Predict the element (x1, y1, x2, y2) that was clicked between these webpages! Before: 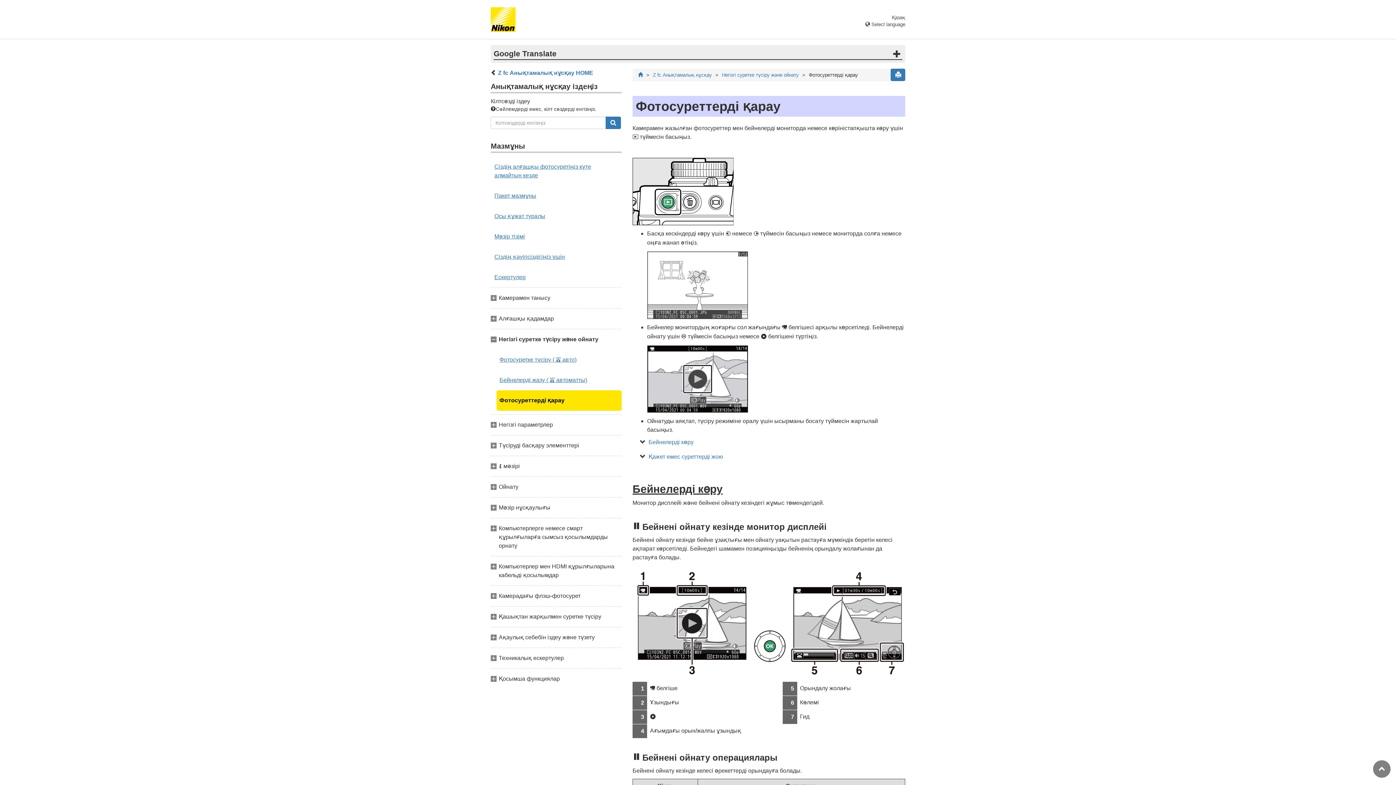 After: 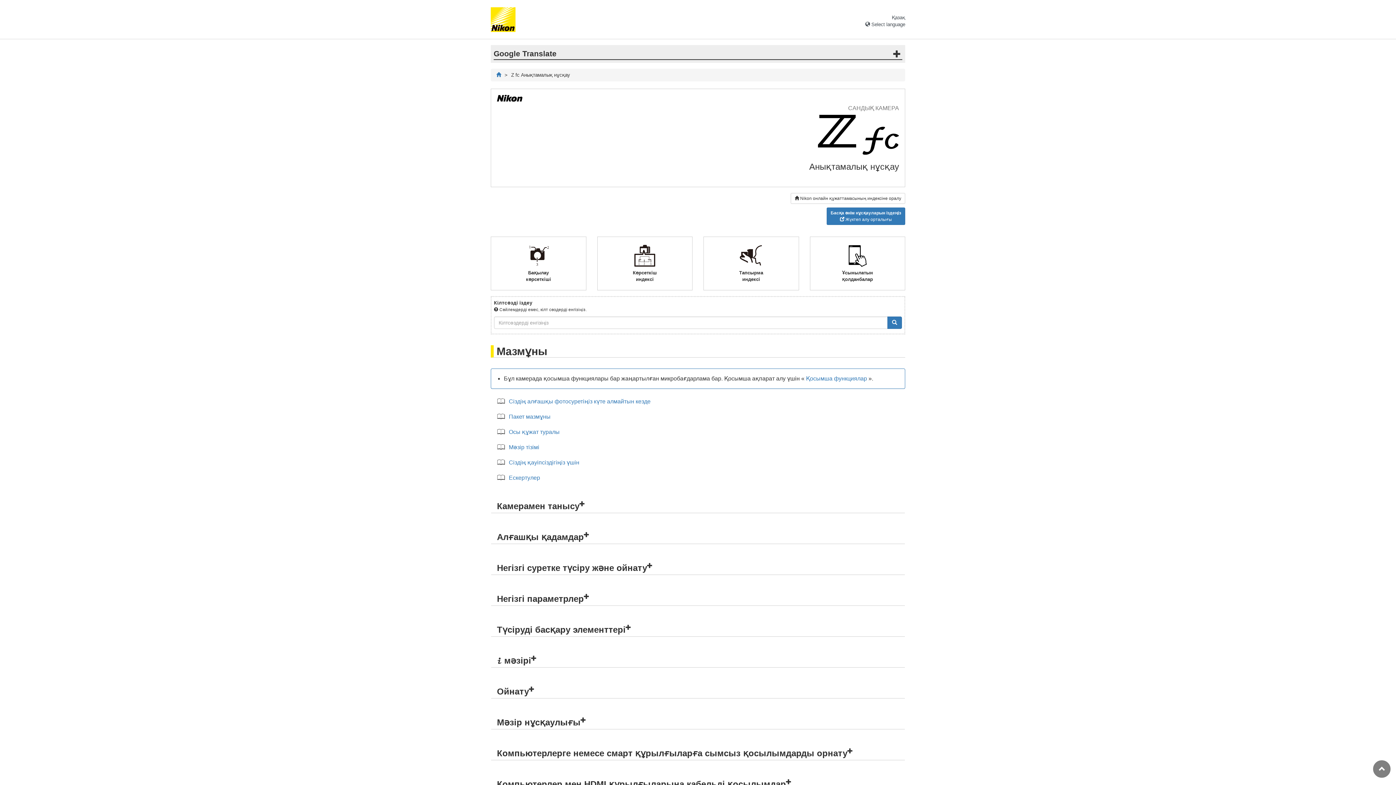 Action: bbox: (498, 69, 593, 76) label: Z fc Анықтамалық нұсқау HOME